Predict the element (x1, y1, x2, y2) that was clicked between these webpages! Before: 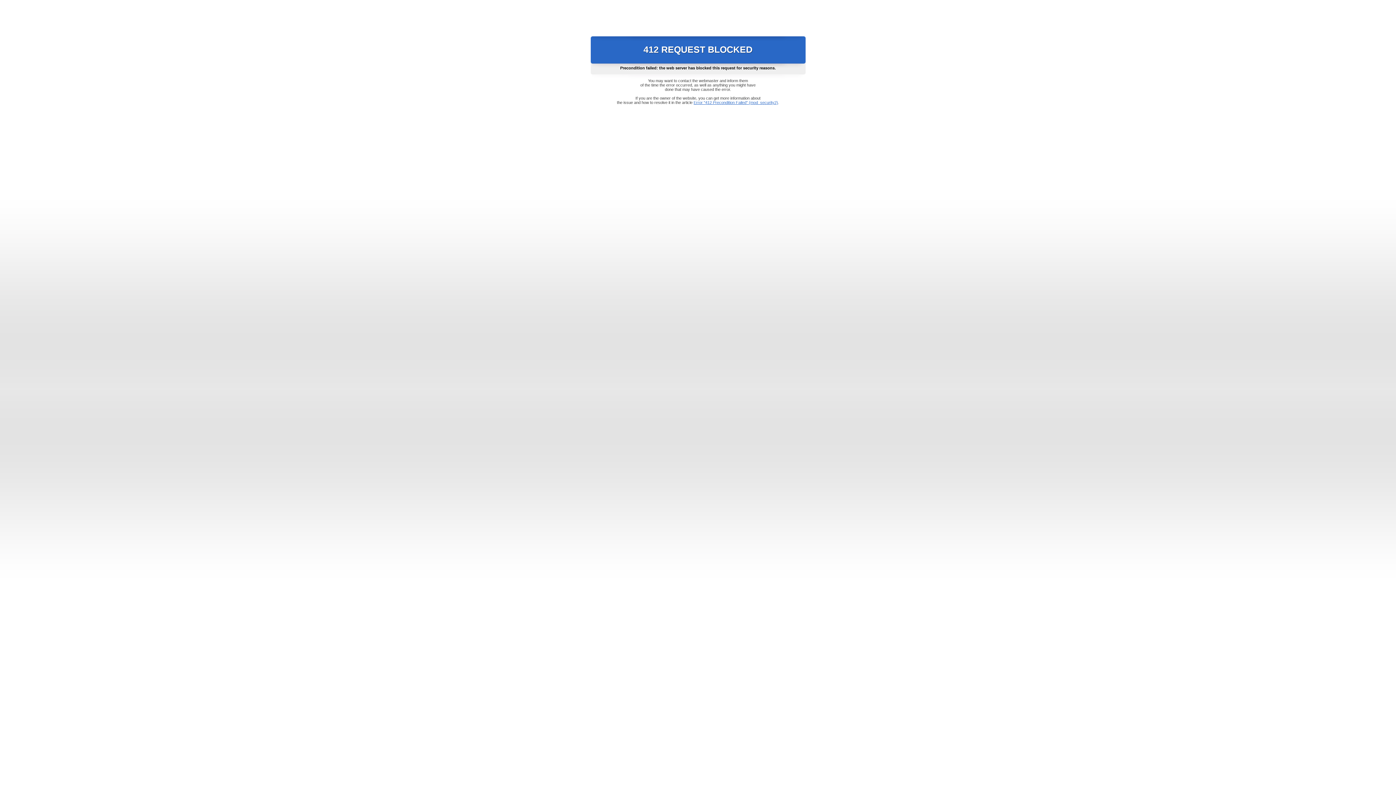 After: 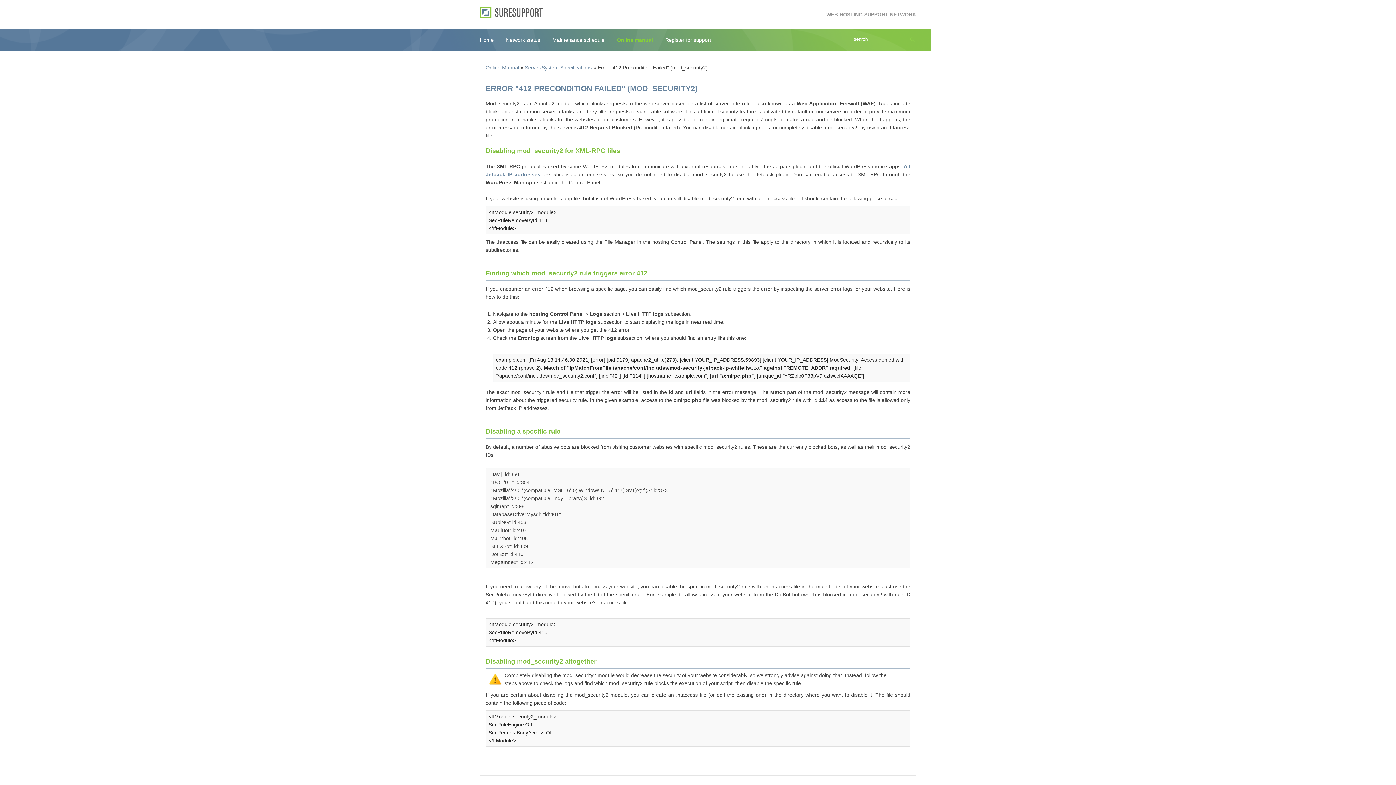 Action: bbox: (693, 100, 778, 104) label: Error "412 Precondition Failed" (mod_security2)